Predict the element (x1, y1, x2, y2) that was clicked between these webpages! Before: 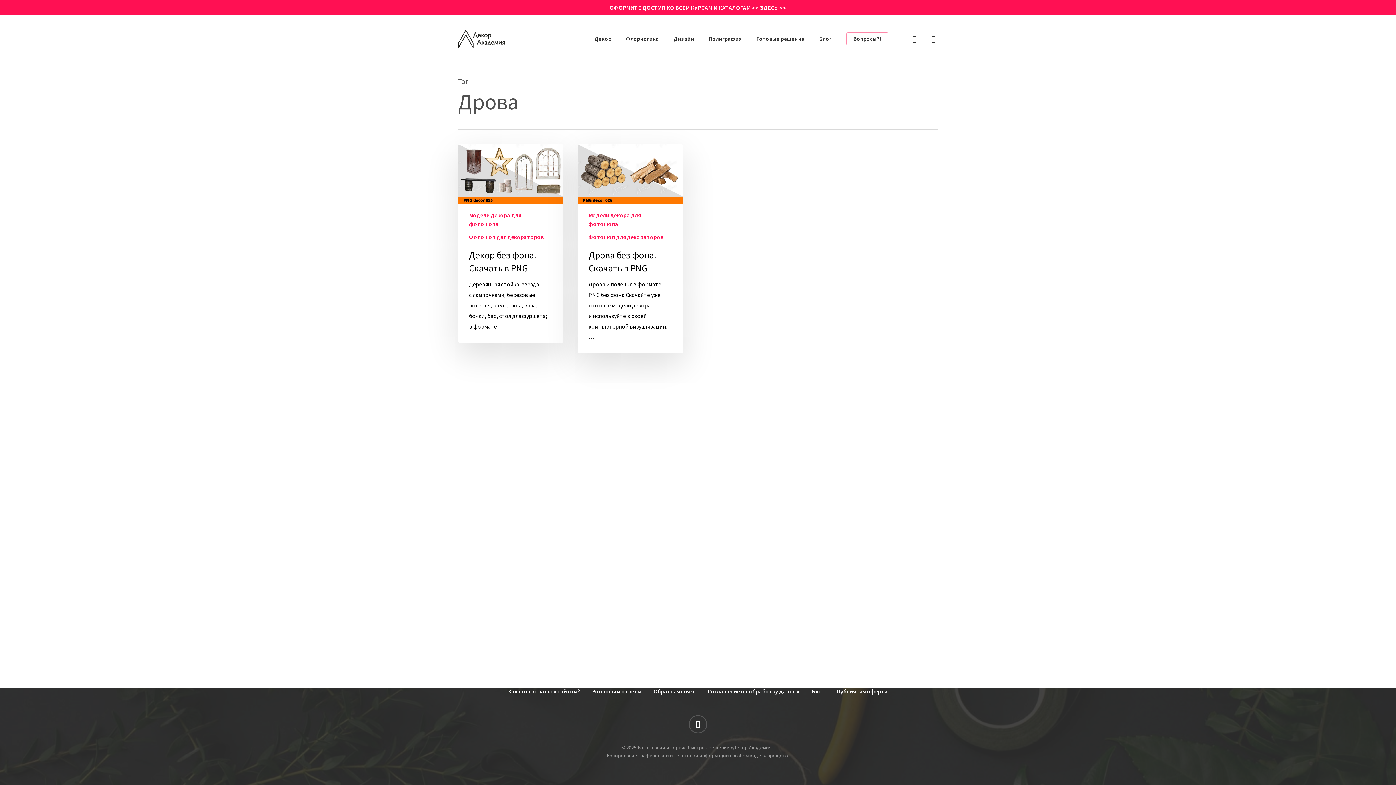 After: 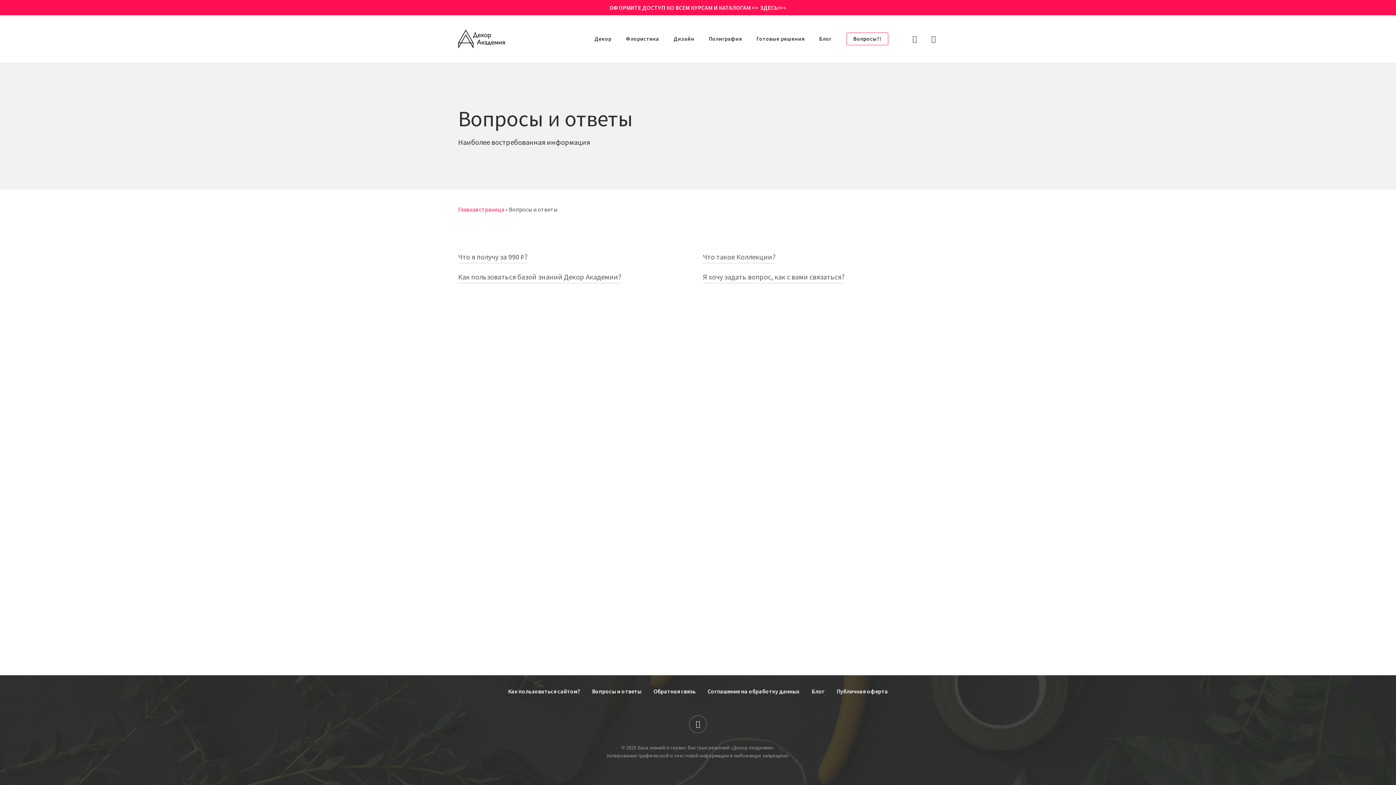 Action: bbox: (592, 687, 641, 696) label: Вопросы и ответы